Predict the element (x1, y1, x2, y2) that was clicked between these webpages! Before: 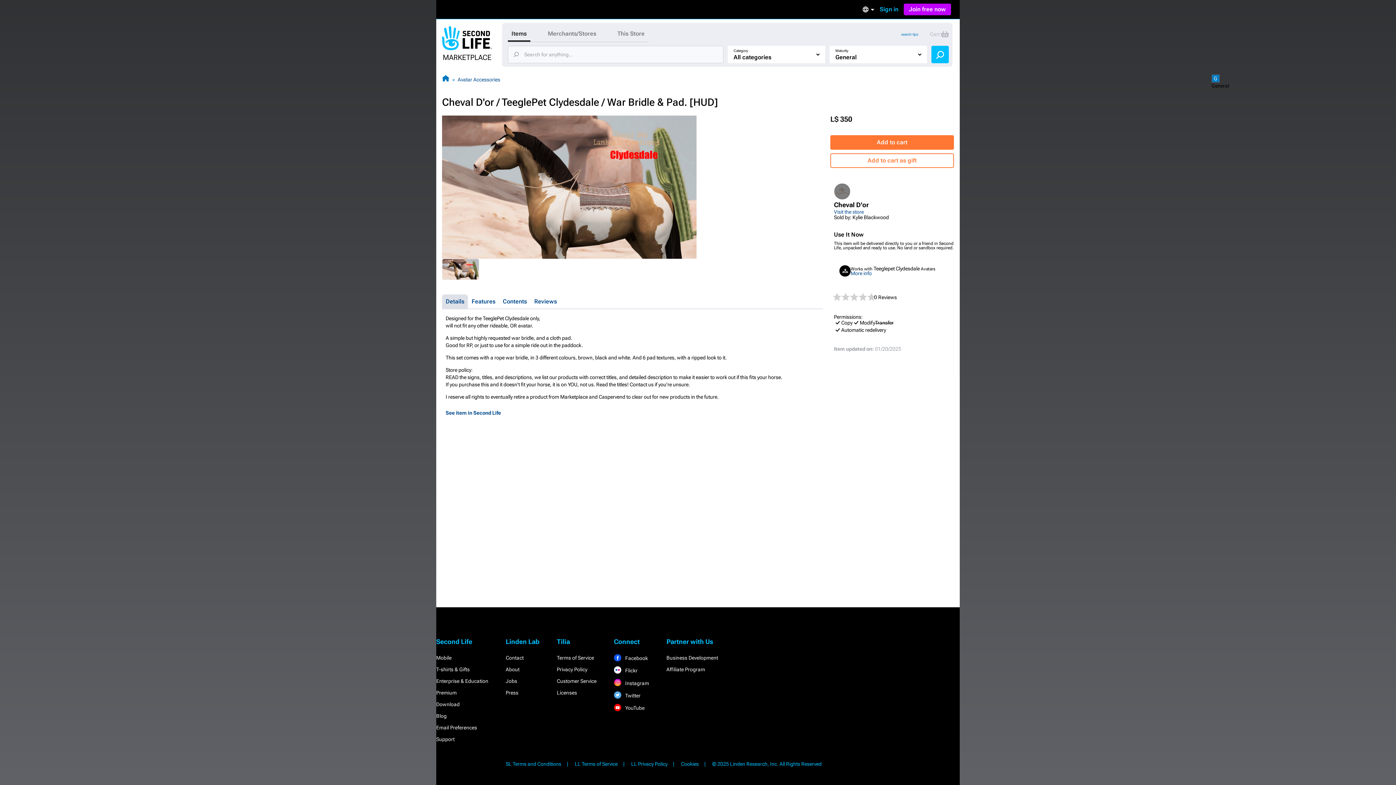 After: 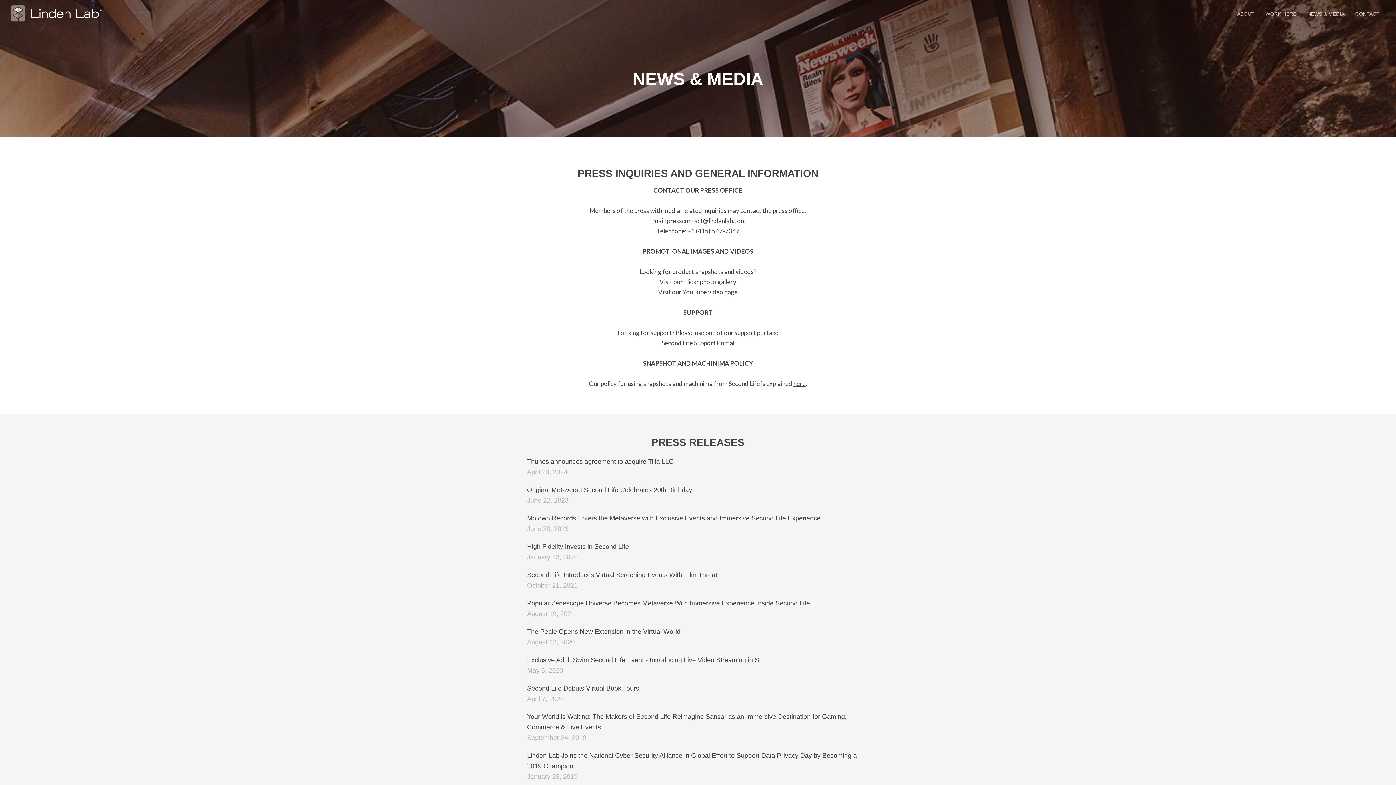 Action: bbox: (505, 690, 518, 696) label: Press